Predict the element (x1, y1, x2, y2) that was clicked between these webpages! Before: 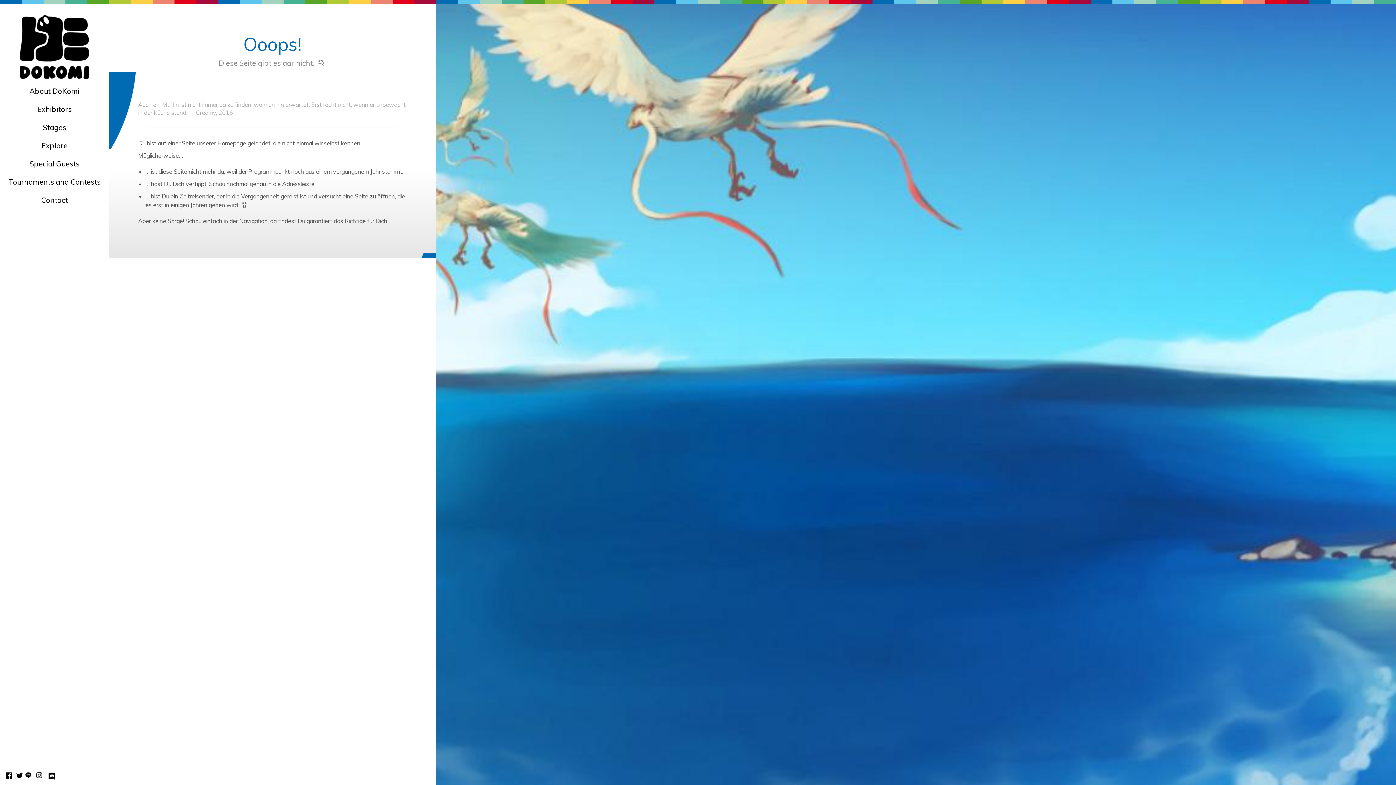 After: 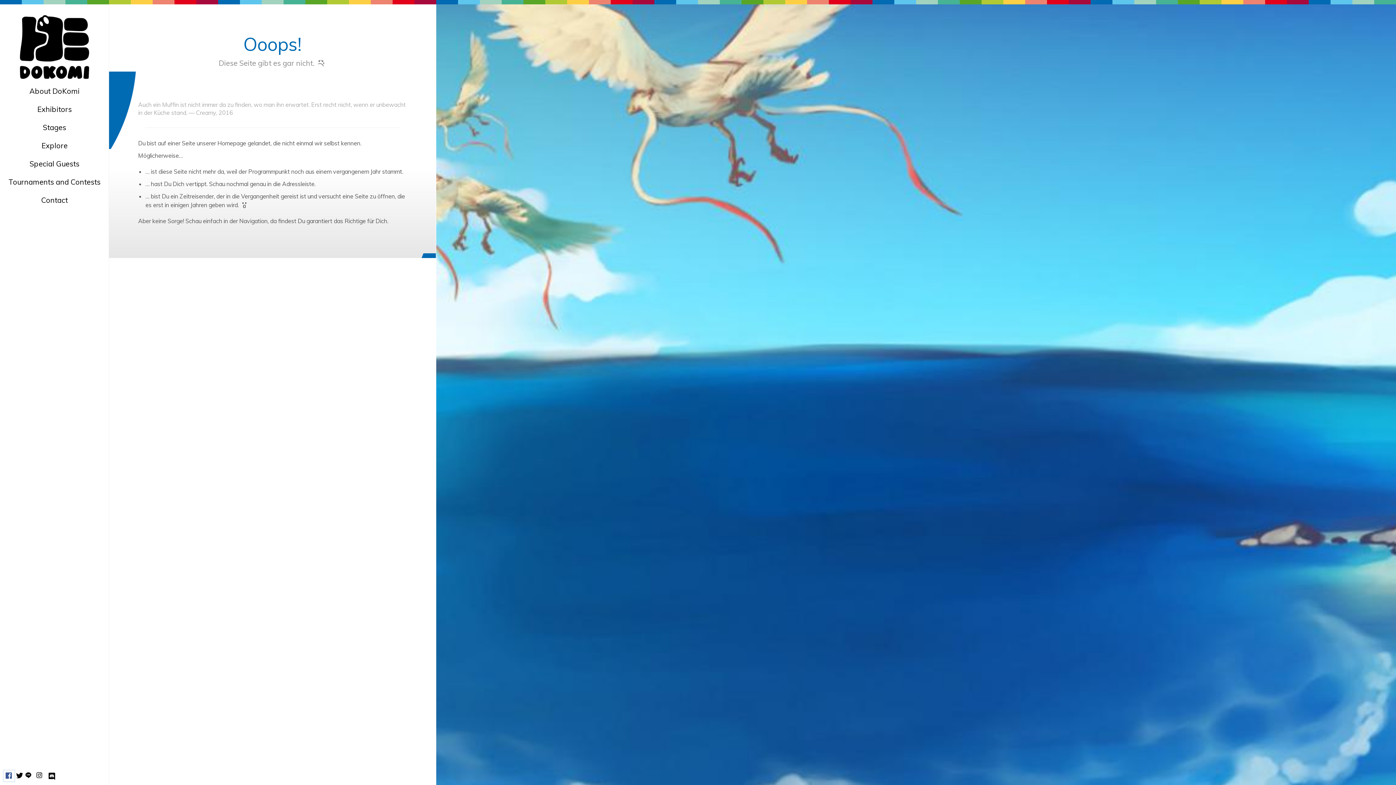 Action: bbox: (3, 770, 14, 781) label: Facebook